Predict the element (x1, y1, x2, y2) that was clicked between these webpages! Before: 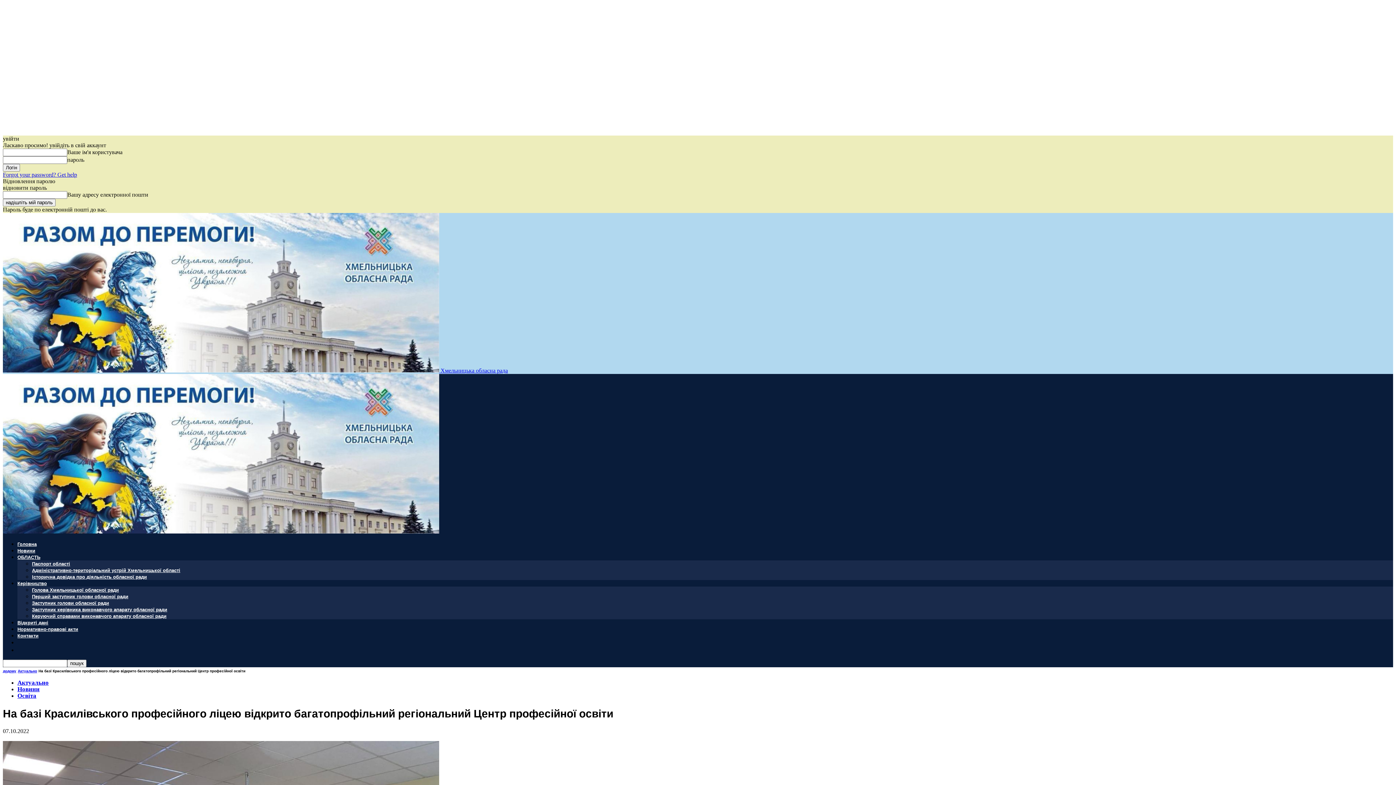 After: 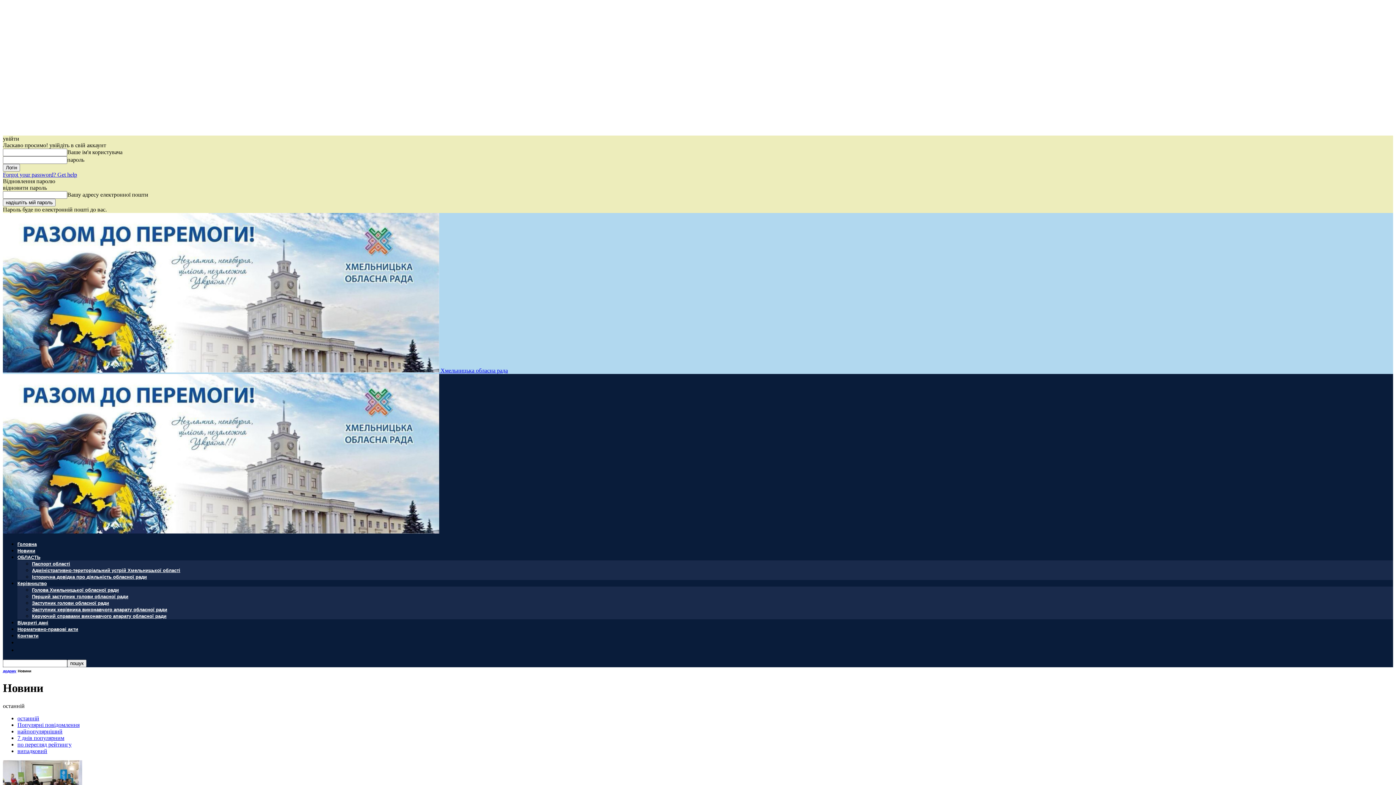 Action: bbox: (17, 548, 35, 553) label: Новини